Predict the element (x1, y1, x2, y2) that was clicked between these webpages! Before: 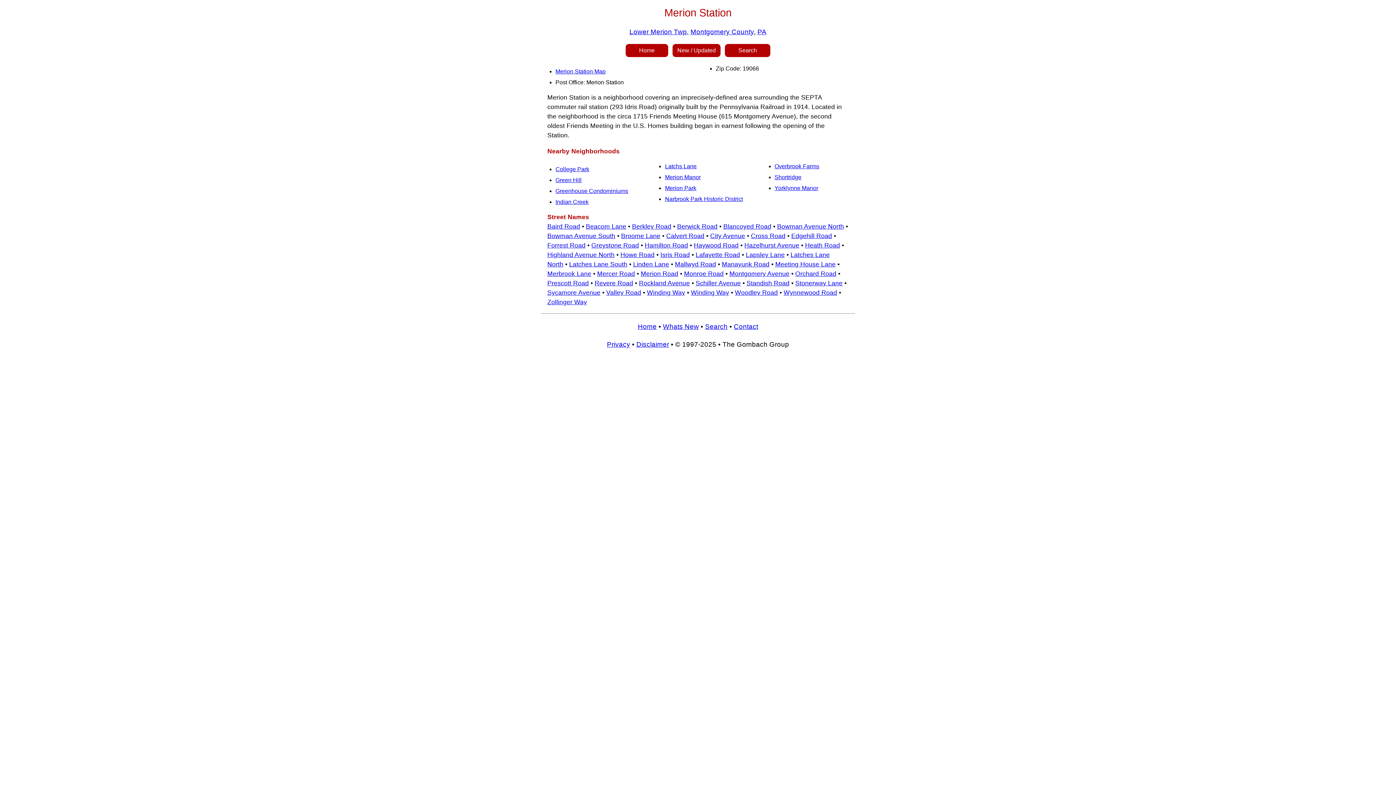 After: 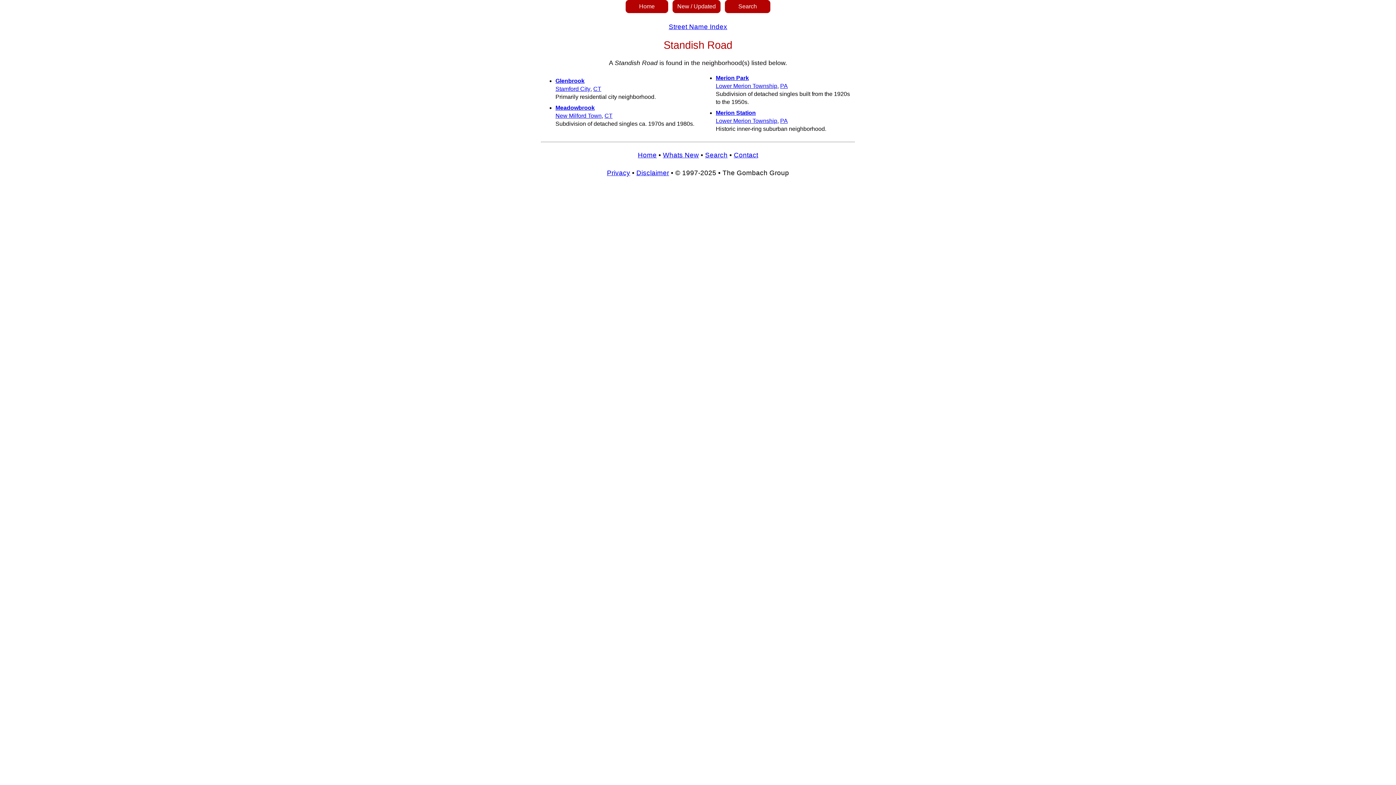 Action: label: Standish Road bbox: (746, 279, 789, 287)